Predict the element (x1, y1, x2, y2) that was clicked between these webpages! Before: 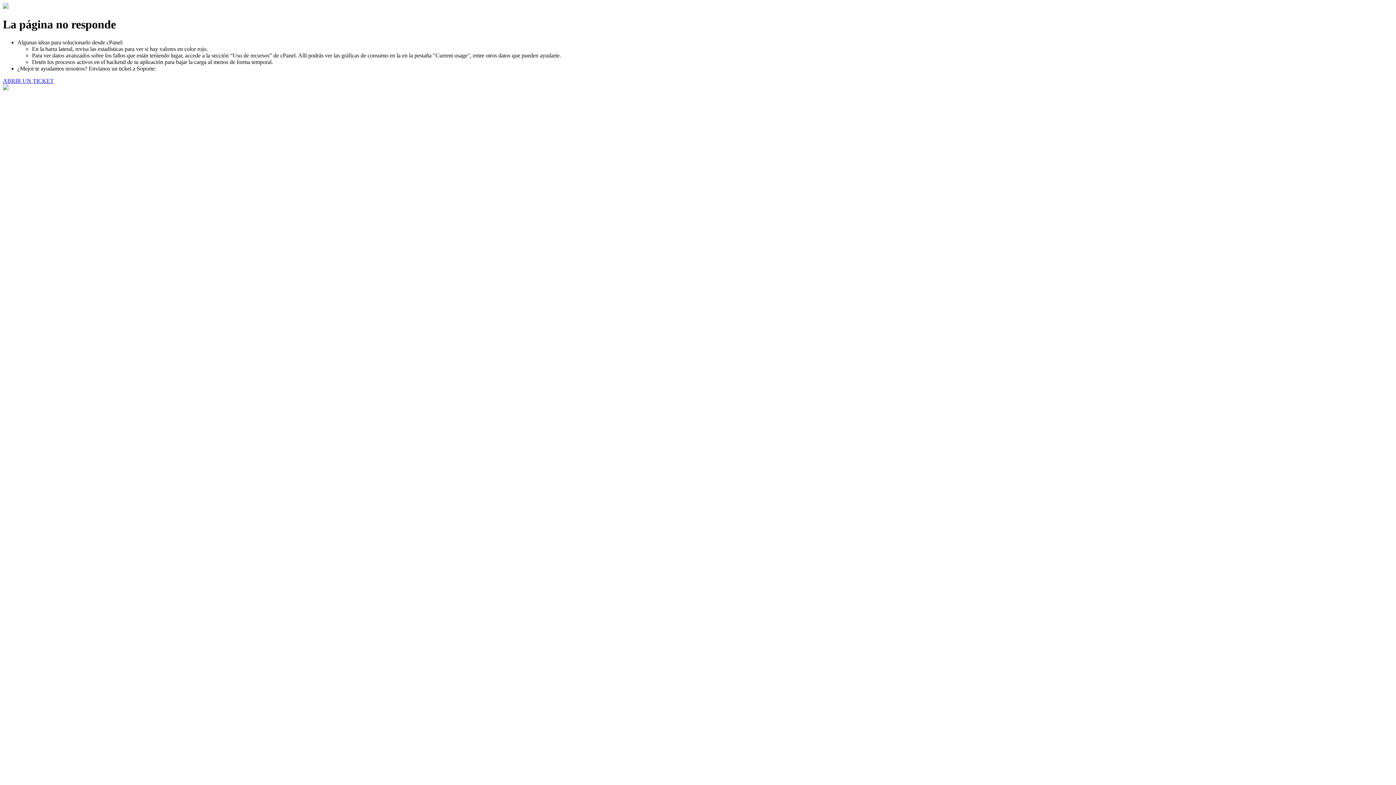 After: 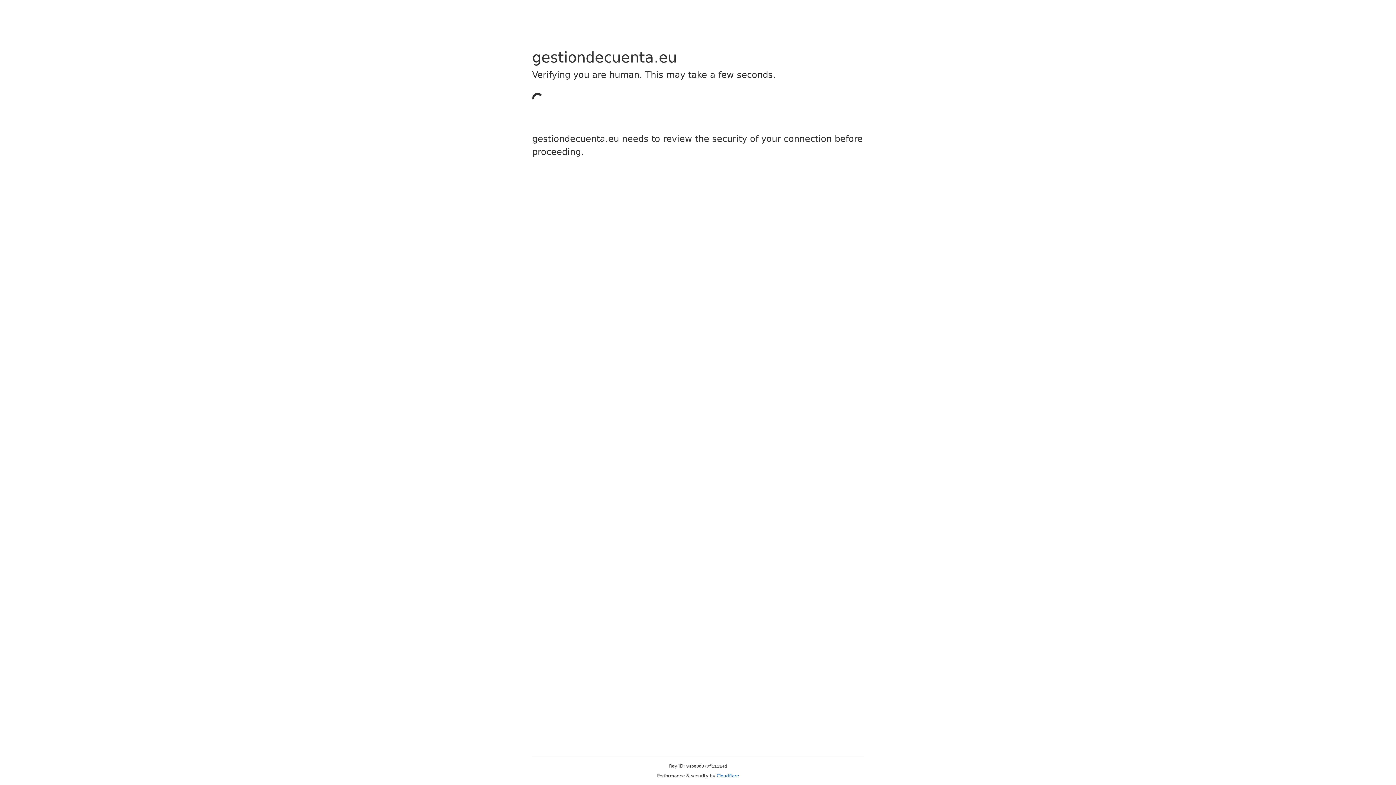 Action: label: ABRIR UN TICKET bbox: (2, 77, 53, 83)